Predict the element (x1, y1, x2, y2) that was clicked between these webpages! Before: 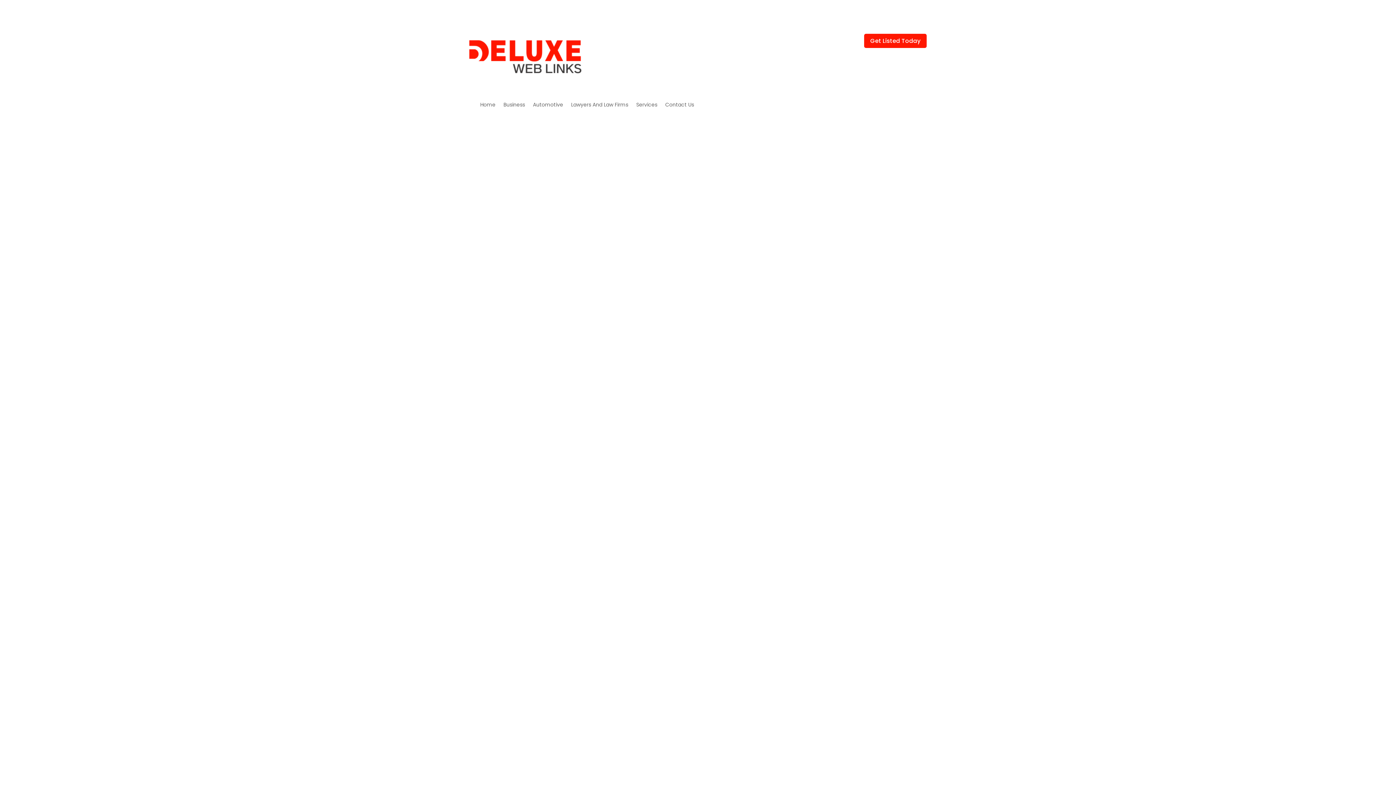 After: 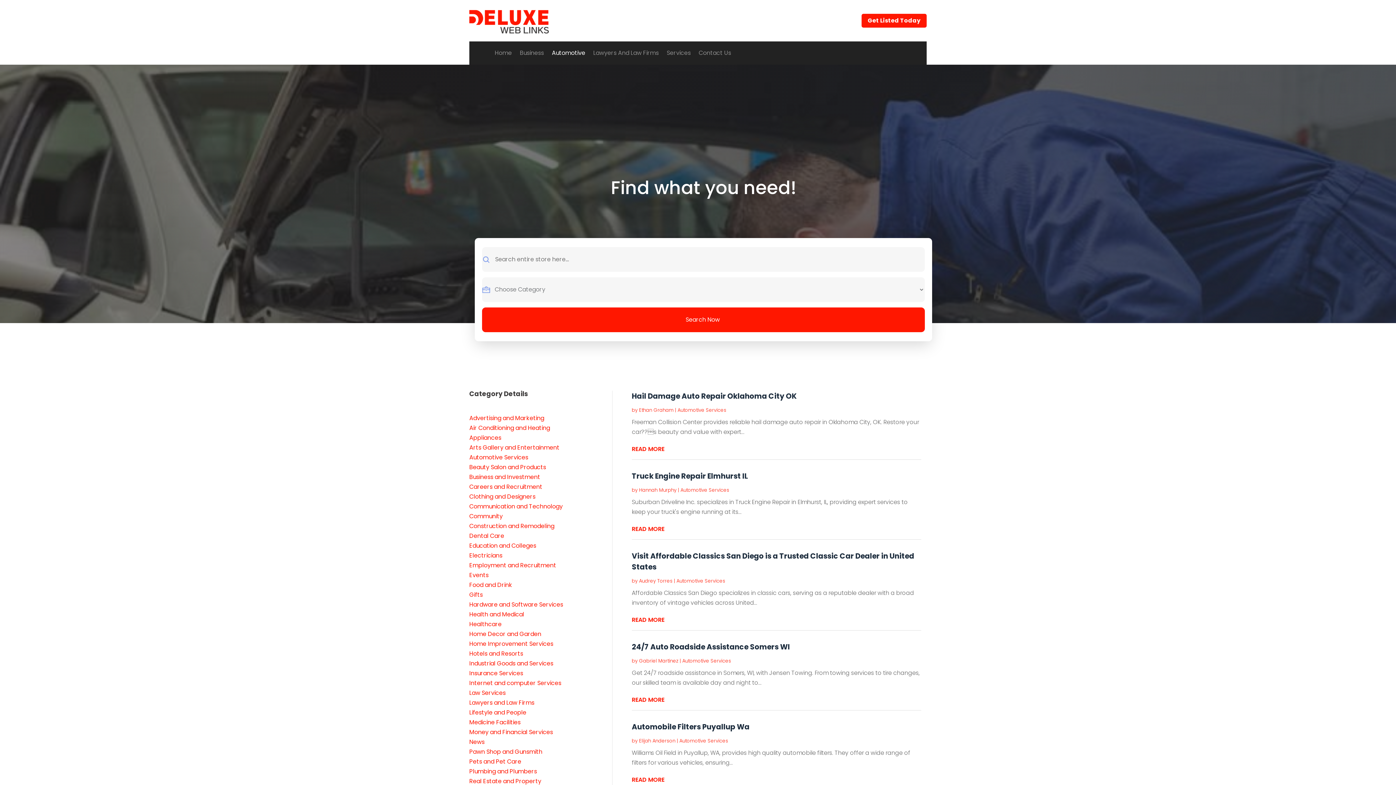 Action: label: Automotive bbox: (533, 102, 563, 110)